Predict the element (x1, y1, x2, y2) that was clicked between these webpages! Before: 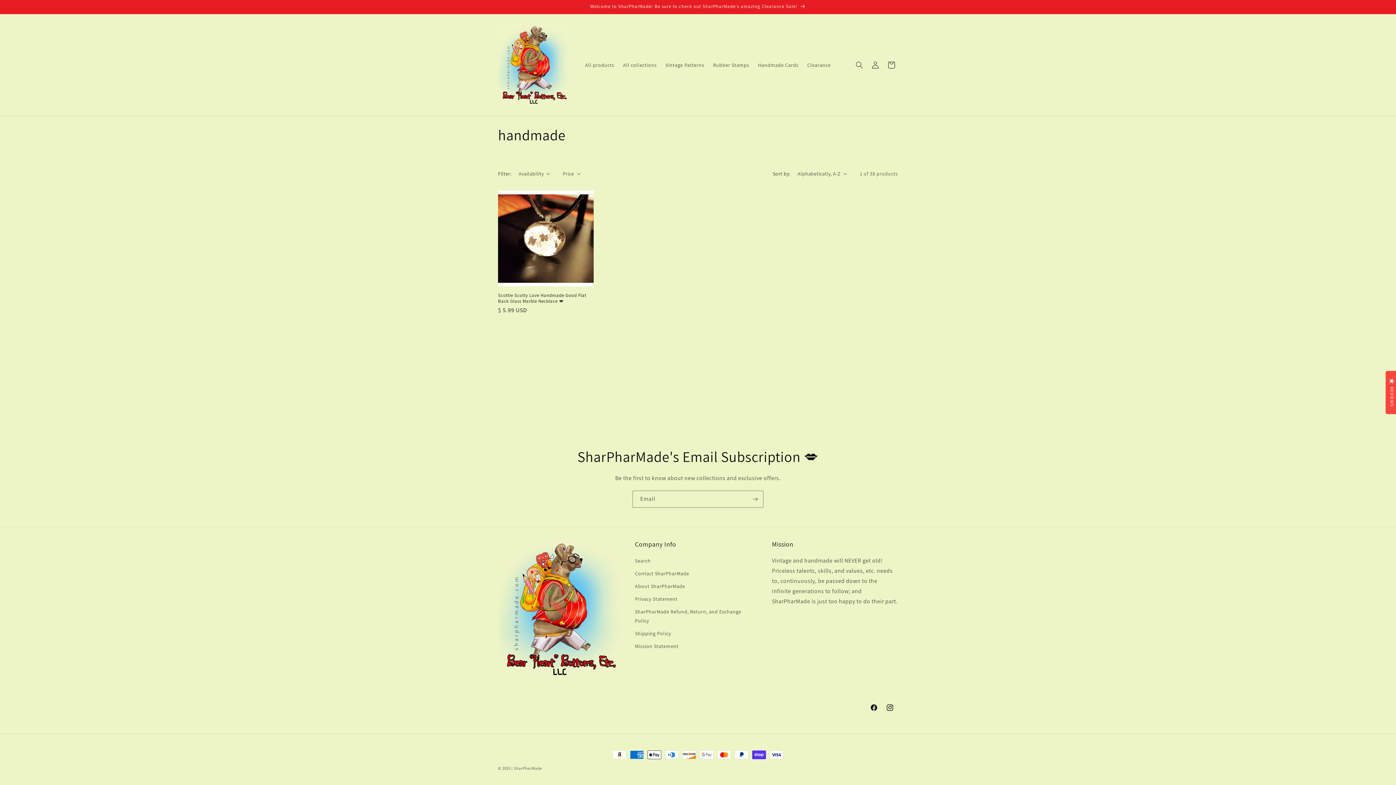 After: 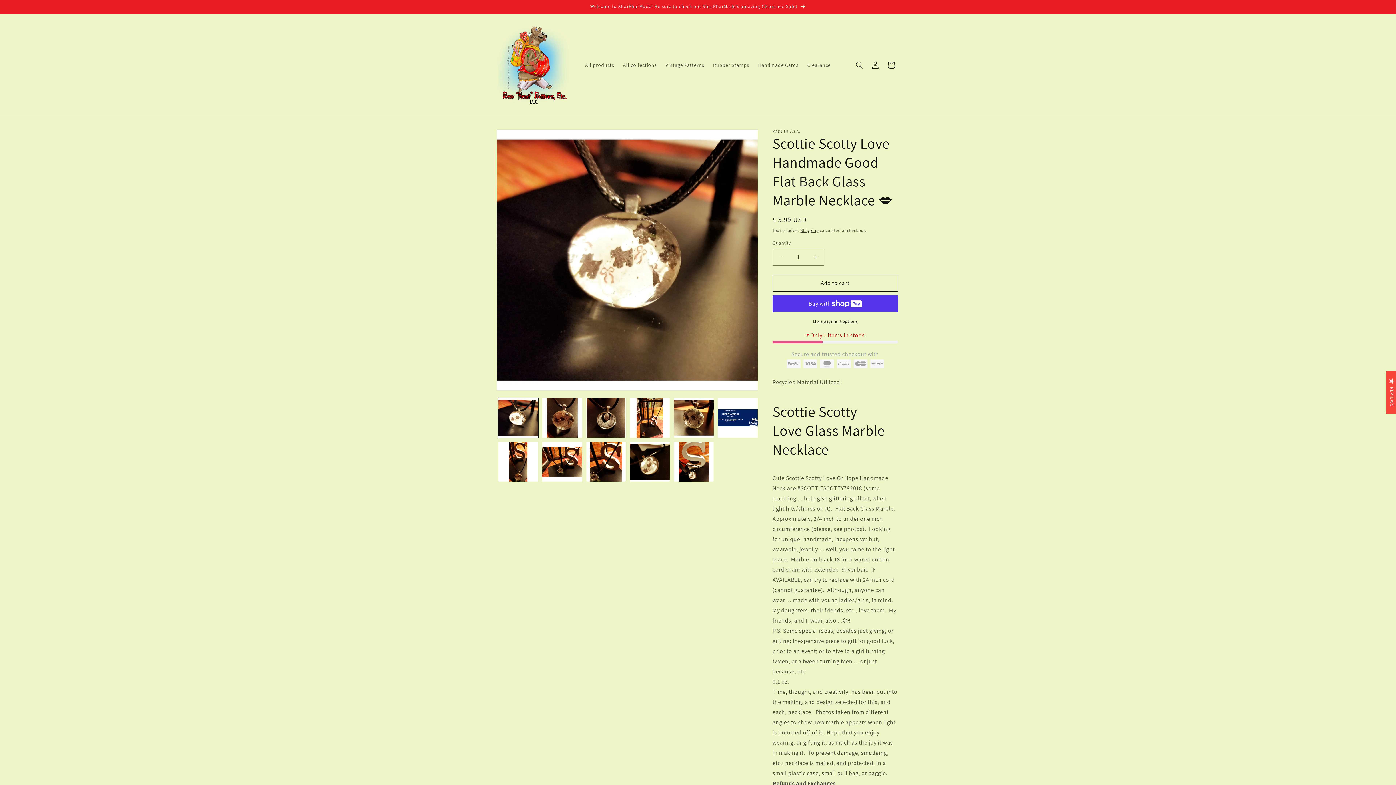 Action: bbox: (498, 292, 593, 304) label: Scottie Scotty Love Handmade Good Flat Back Glass Marble Necklace 💋